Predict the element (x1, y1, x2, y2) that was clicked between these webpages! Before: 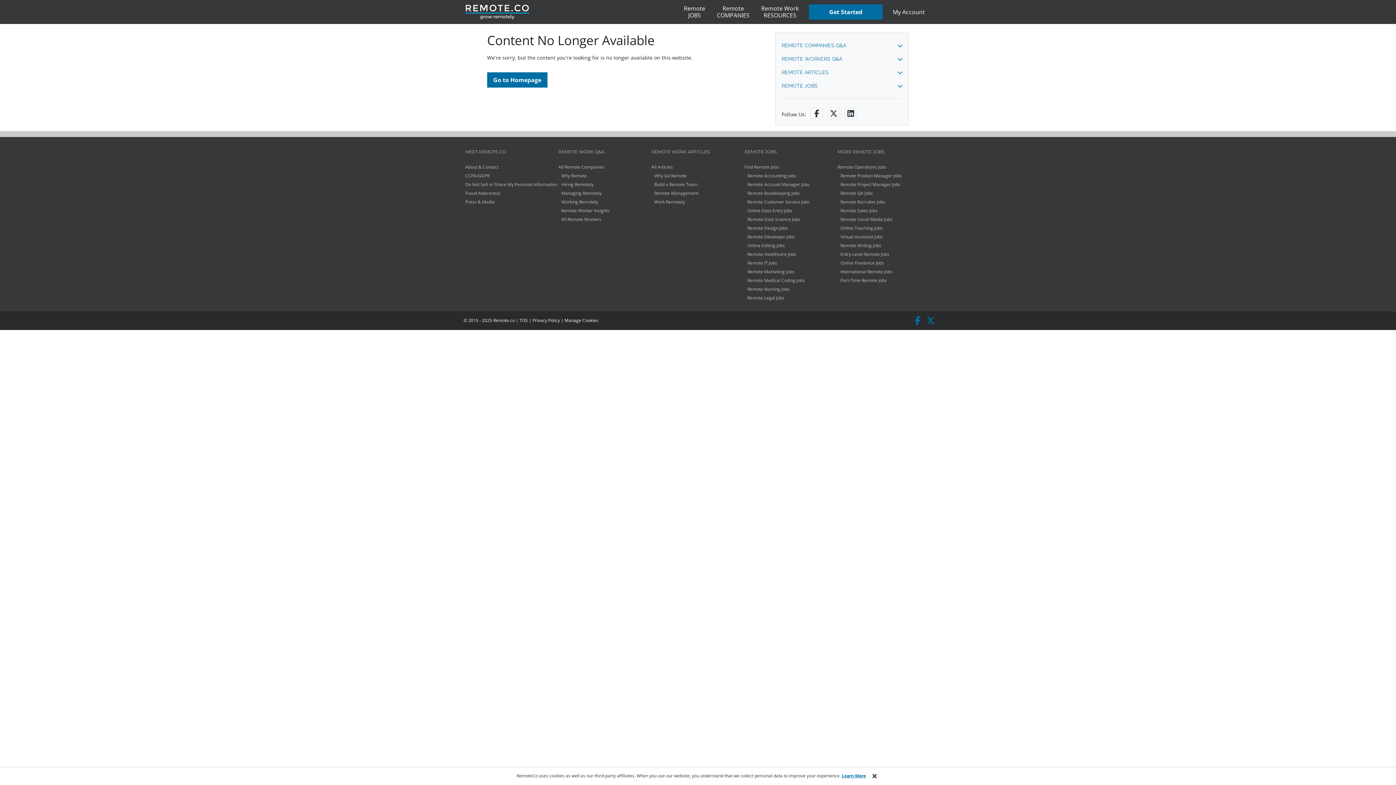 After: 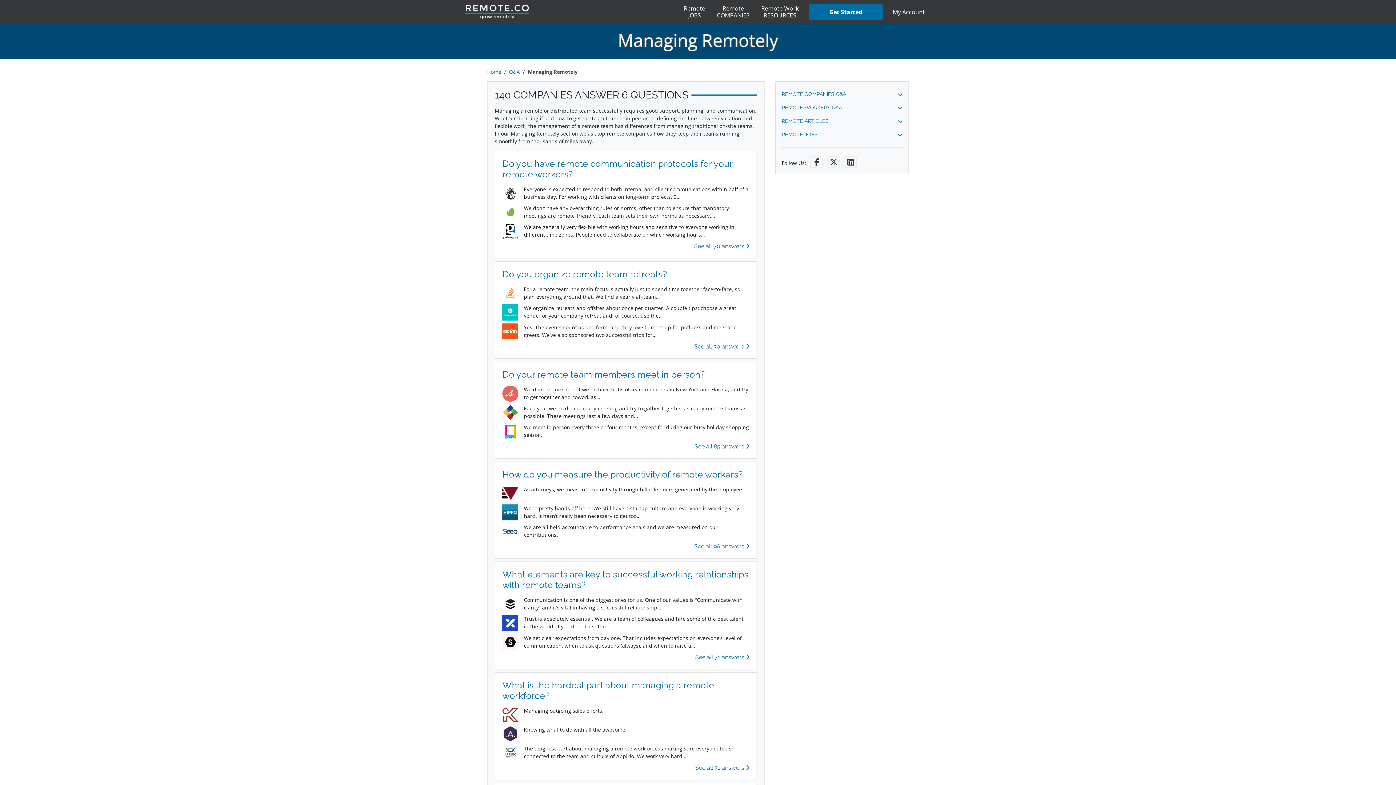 Action: label: Managing Remotely bbox: (561, 190, 601, 196)